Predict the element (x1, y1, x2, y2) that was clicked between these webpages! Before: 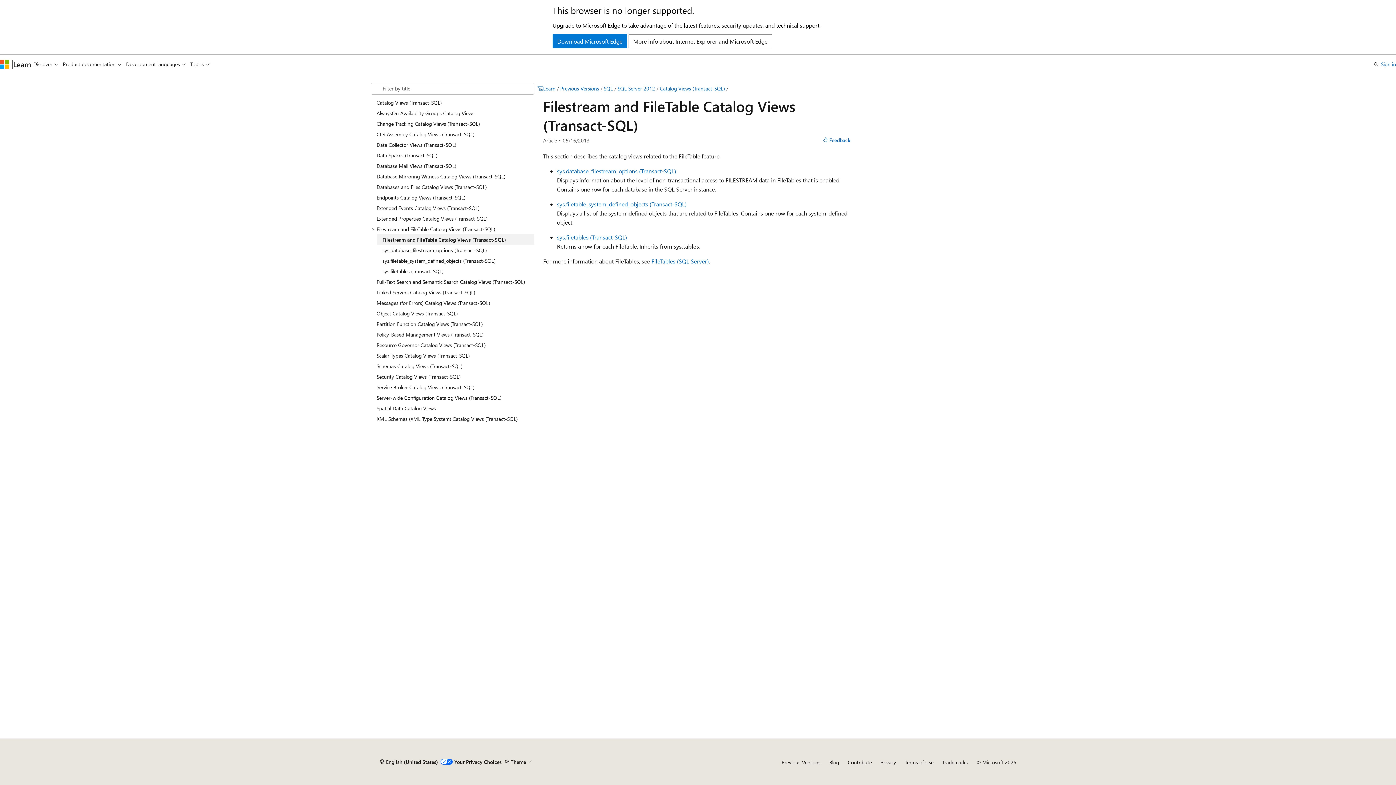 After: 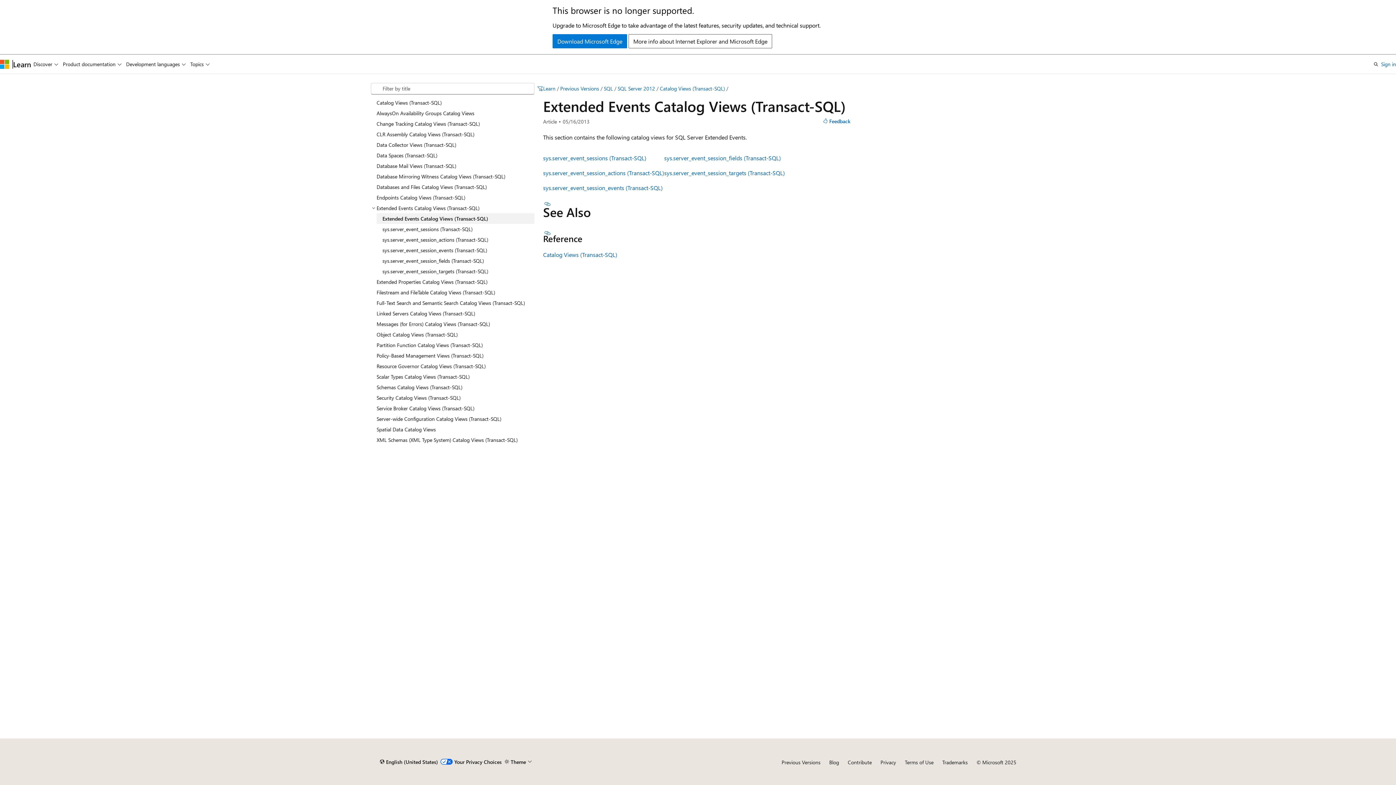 Action: bbox: (370, 202, 534, 213) label: Extended Events Catalog Views (Transact-SQL)